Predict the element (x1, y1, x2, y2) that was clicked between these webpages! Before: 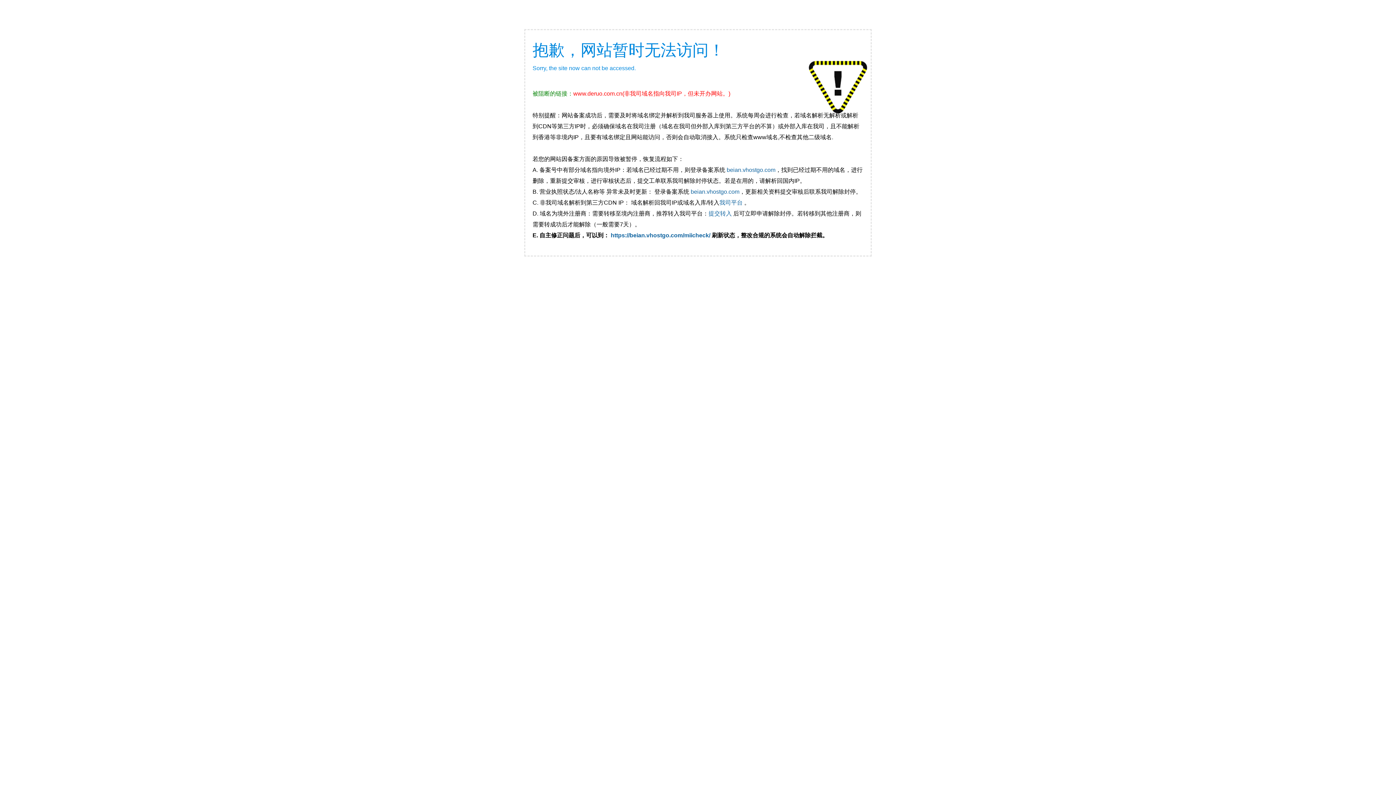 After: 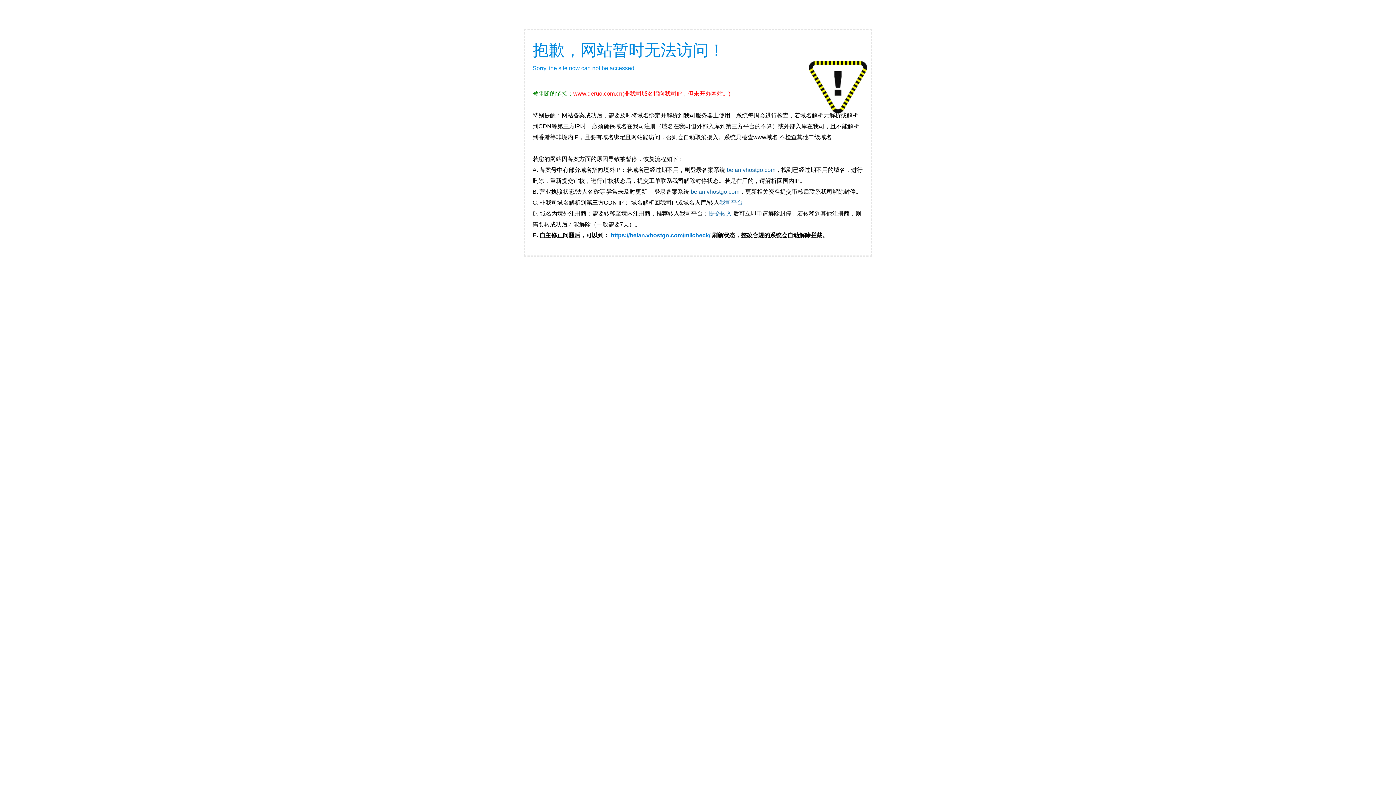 Action: label: https://beian.vhostgo.com/miicheck/ bbox: (610, 232, 710, 238)